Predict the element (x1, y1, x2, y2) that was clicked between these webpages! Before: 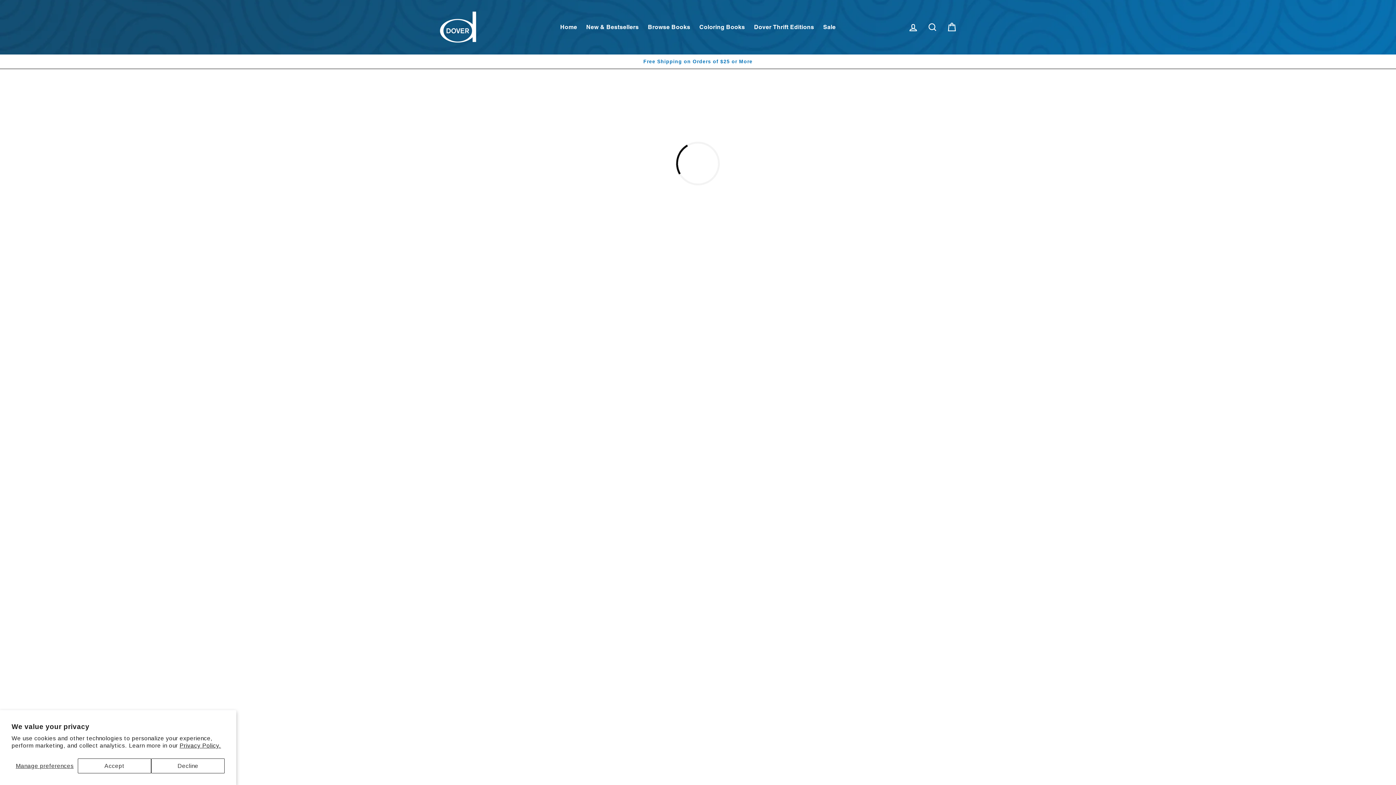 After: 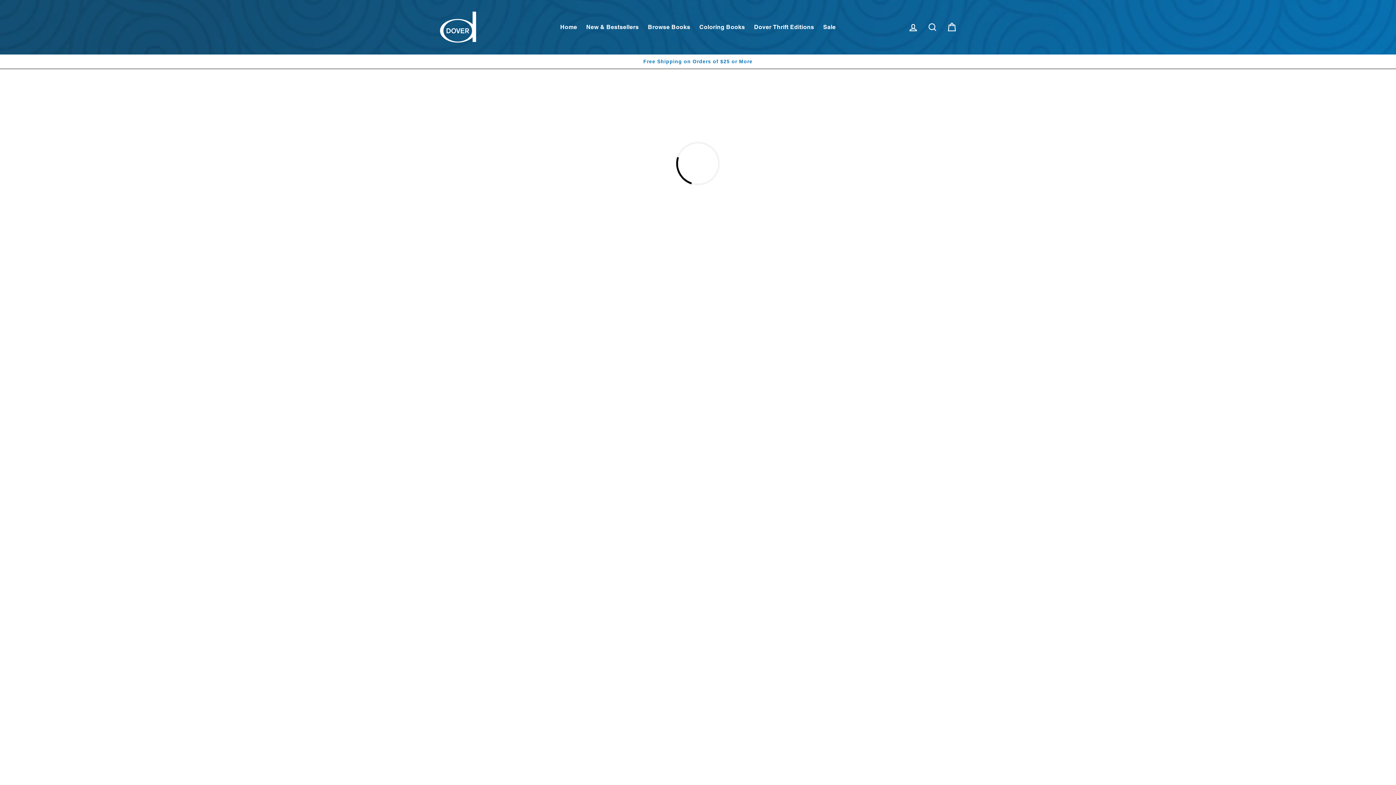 Action: label: Decline bbox: (151, 758, 224, 773)